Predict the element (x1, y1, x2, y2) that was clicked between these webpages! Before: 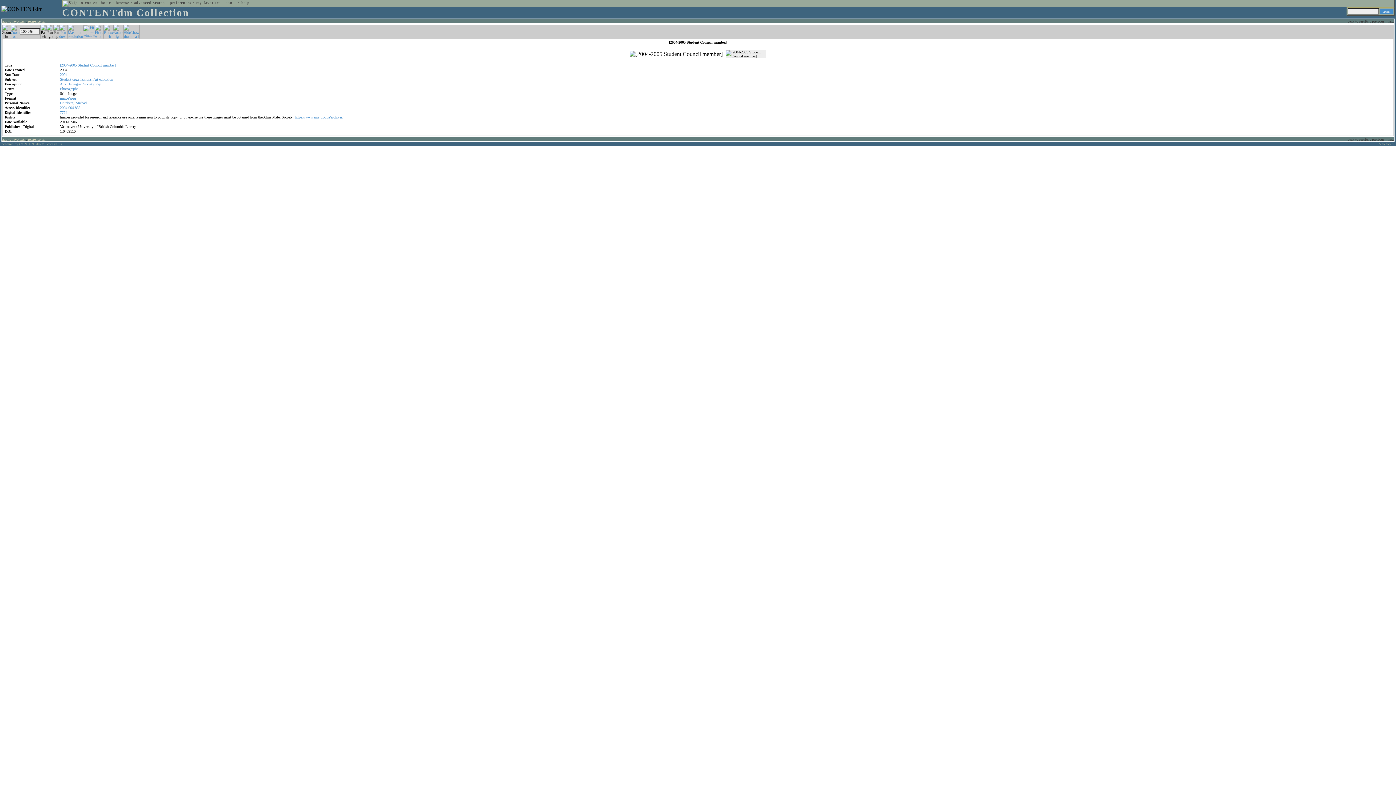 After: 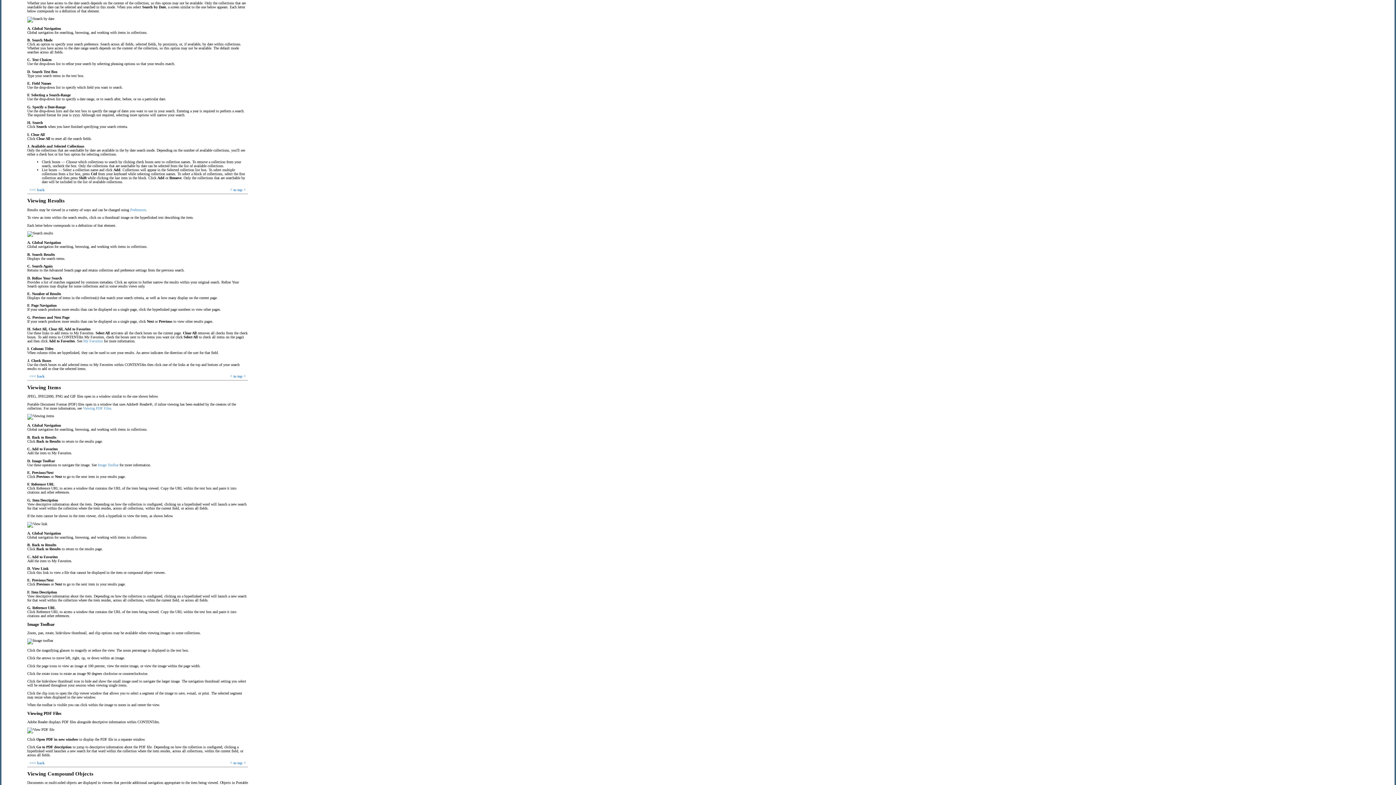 Action: label: help bbox: (241, 0, 249, 4)